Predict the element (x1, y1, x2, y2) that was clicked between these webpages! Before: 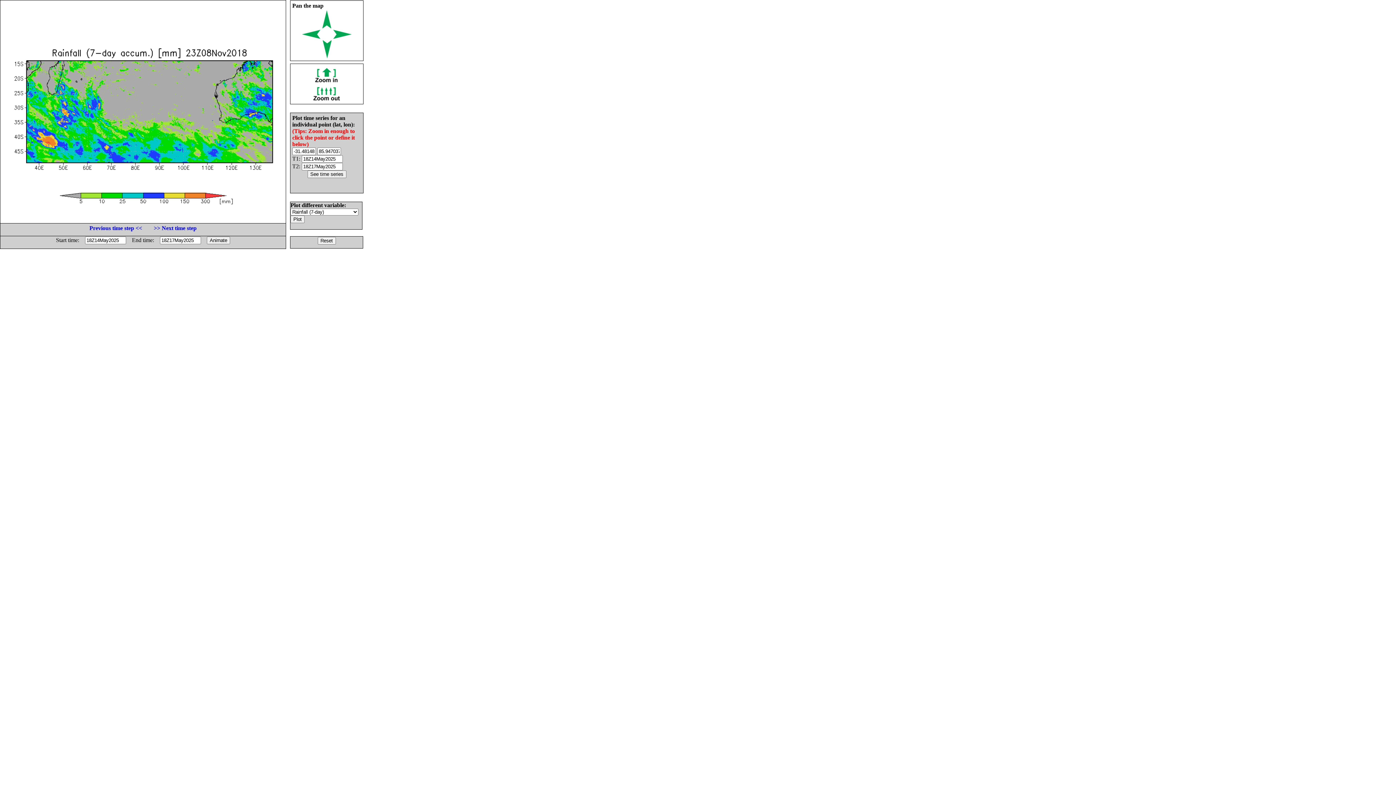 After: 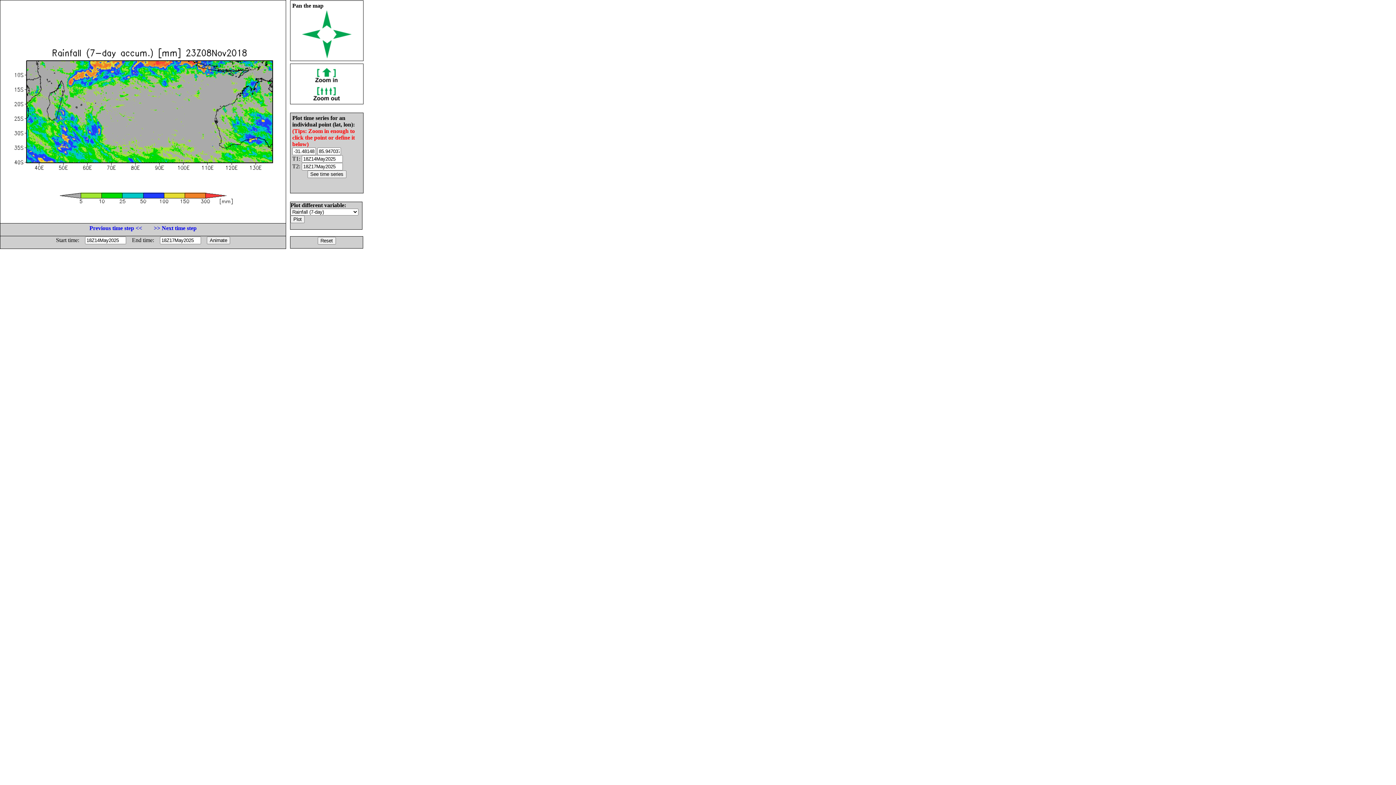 Action: bbox: (322, 23, 331, 29)